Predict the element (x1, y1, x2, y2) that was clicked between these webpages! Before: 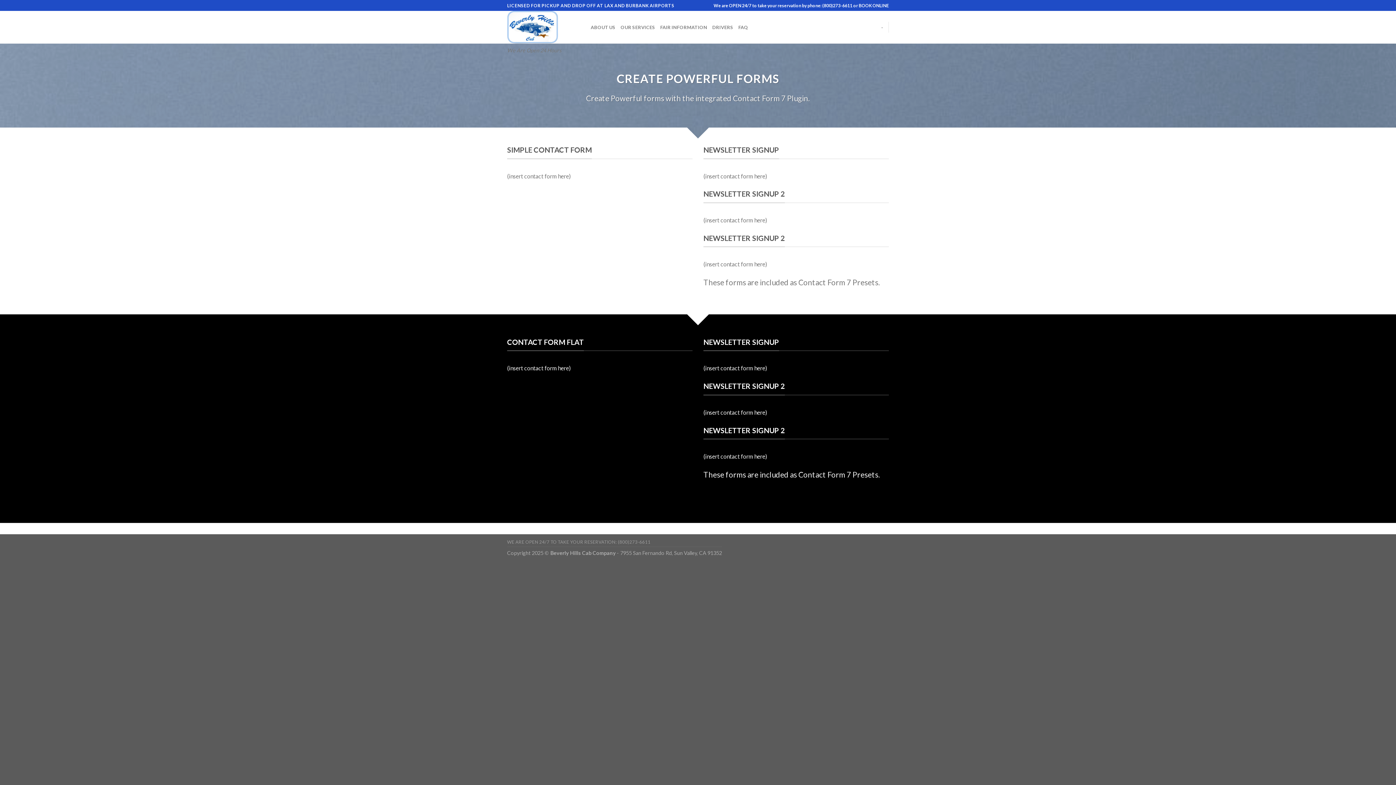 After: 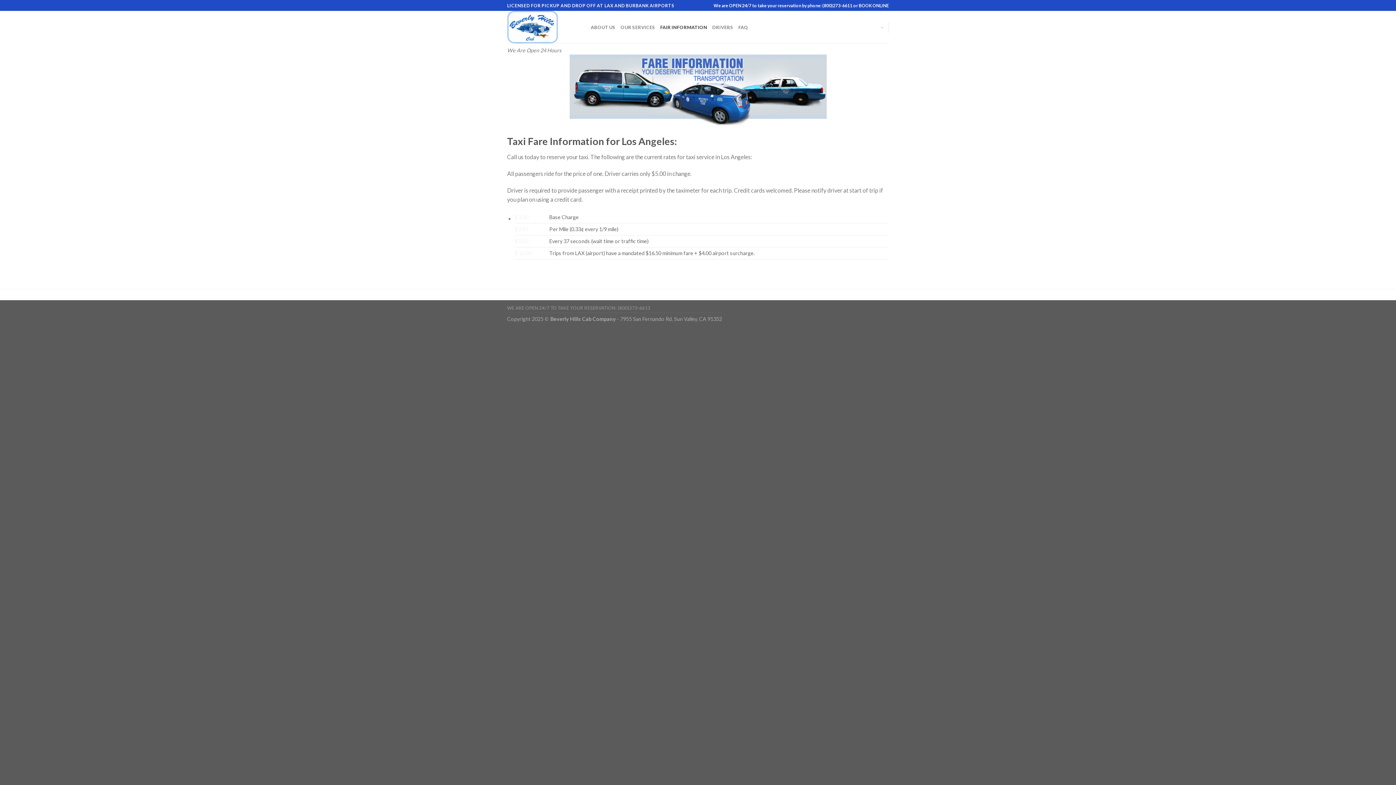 Action: label: FAIR INFORMATION bbox: (660, 20, 707, 34)